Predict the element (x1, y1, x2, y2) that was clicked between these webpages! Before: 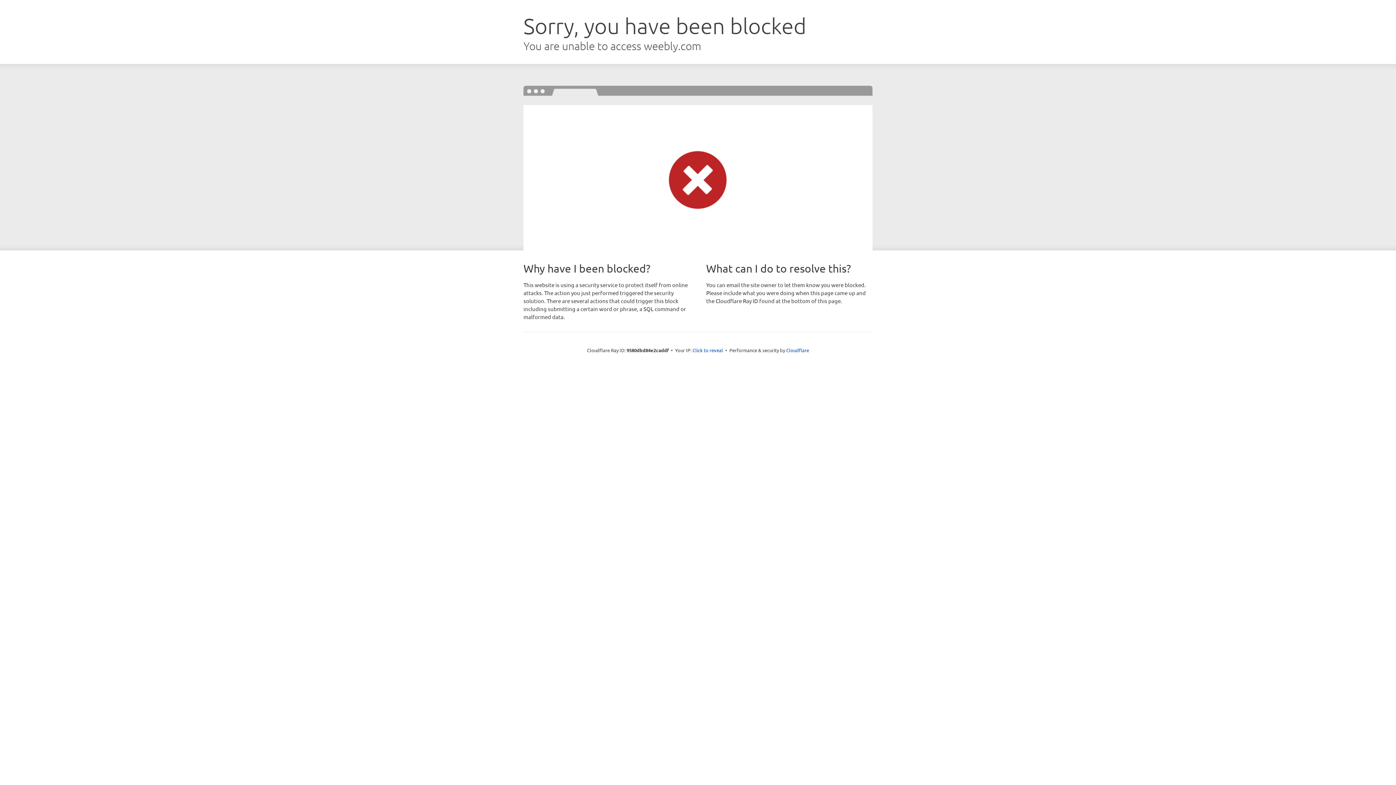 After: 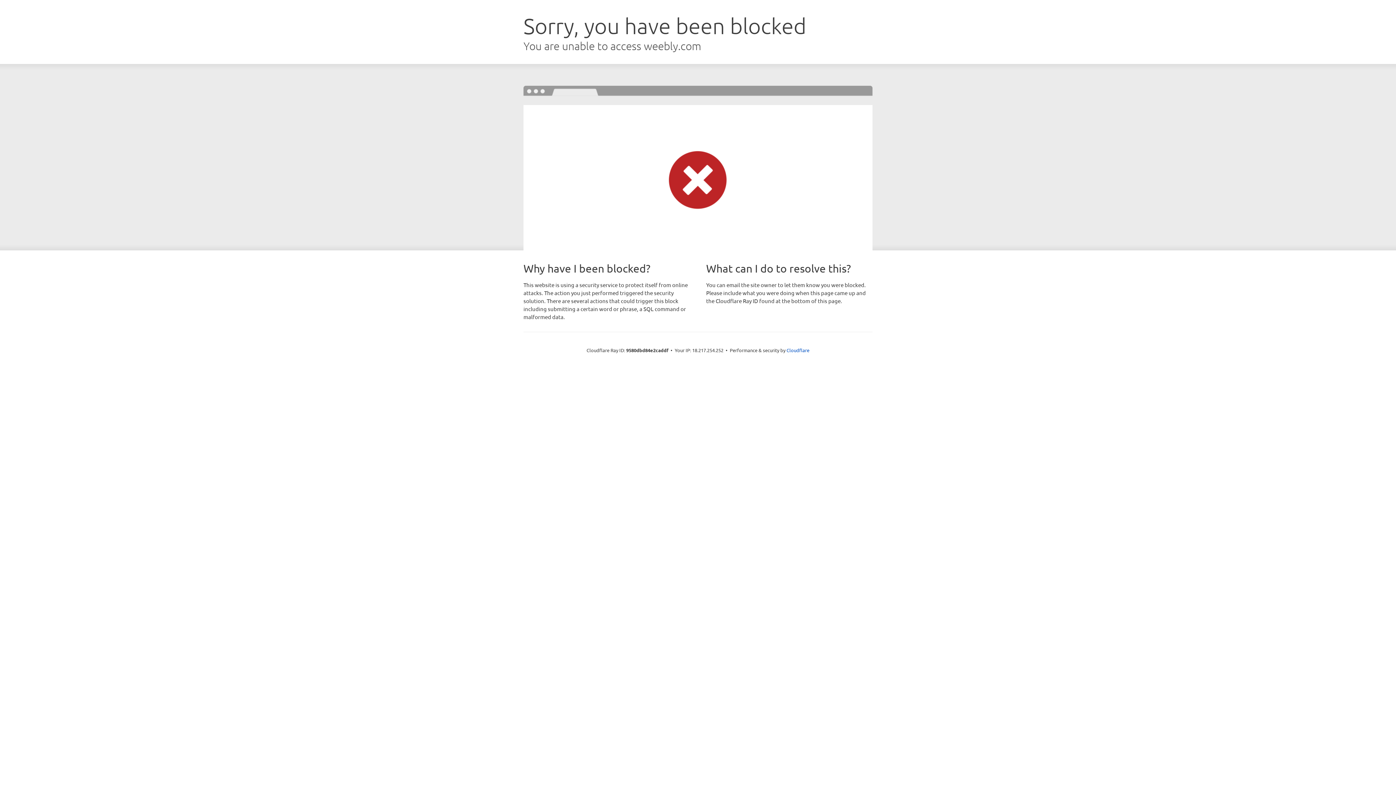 Action: bbox: (692, 346, 723, 353) label: Click to reveal